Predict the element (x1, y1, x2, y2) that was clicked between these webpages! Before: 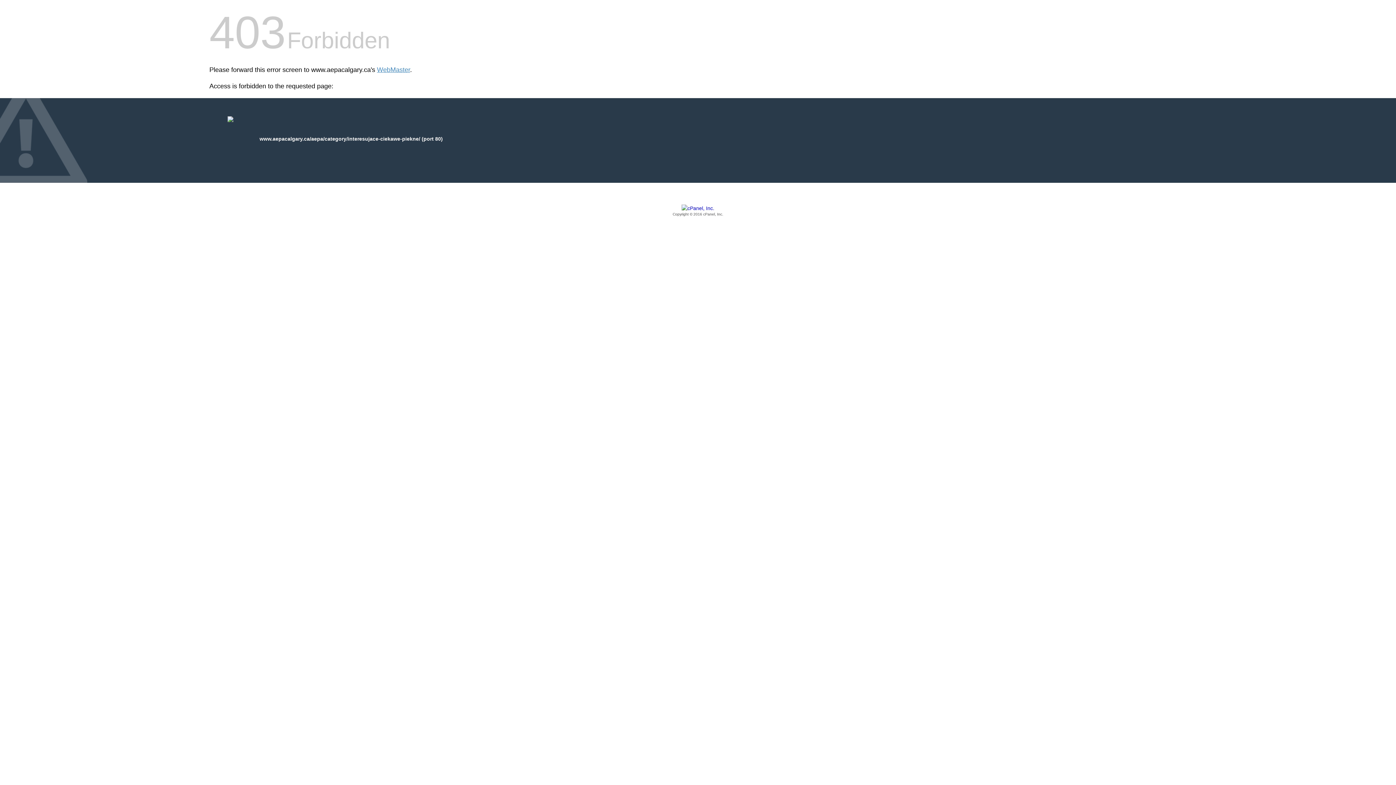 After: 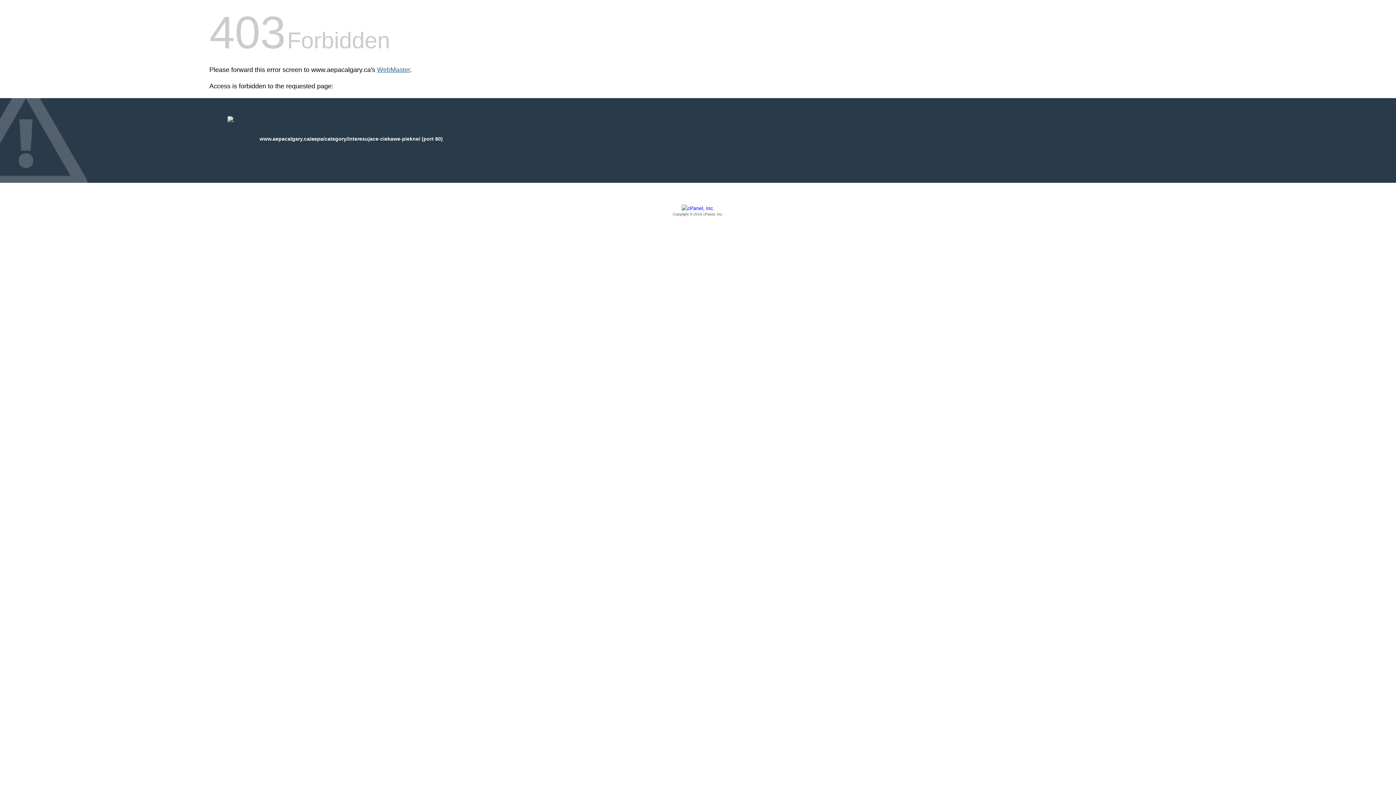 Action: label: WebMaster bbox: (377, 66, 410, 73)